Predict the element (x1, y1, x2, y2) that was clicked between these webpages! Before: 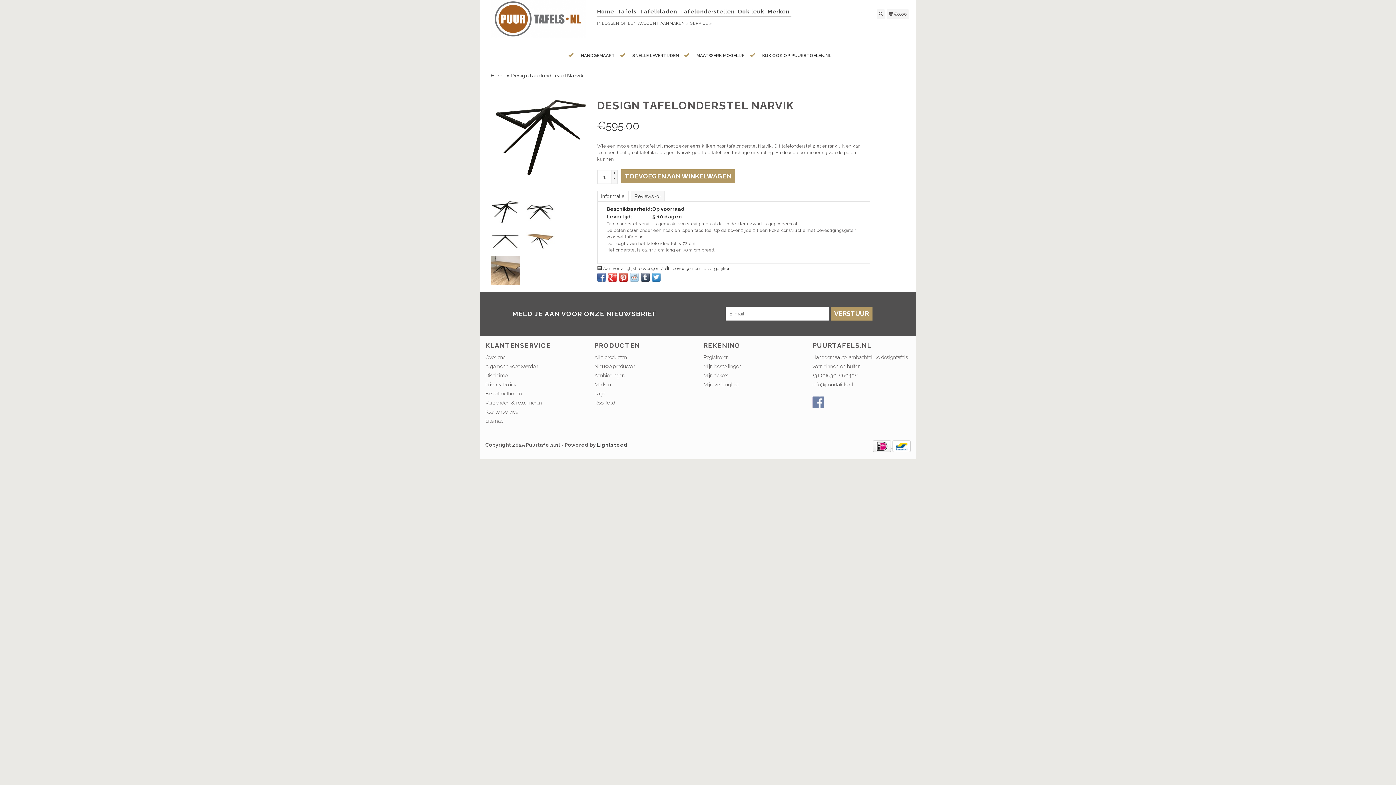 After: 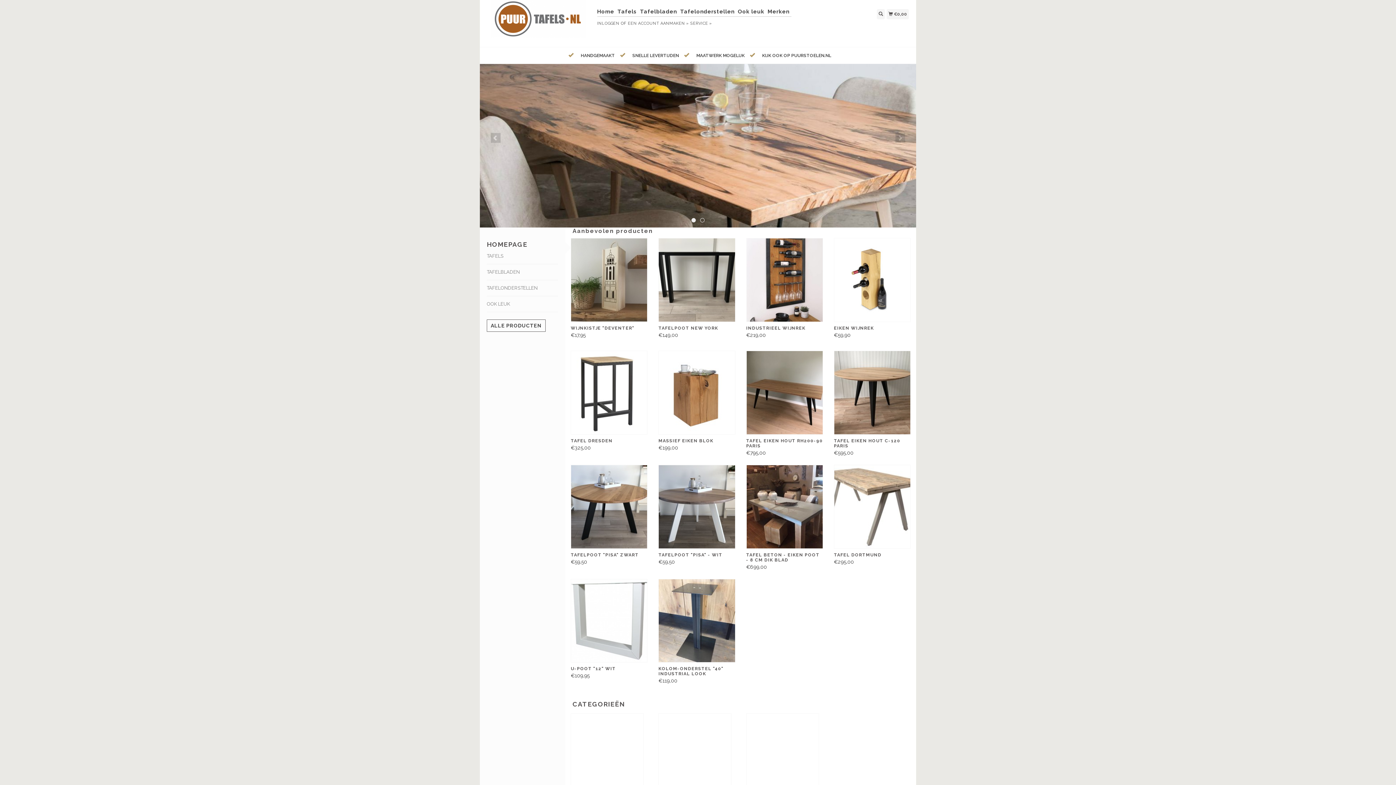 Action: bbox: (490, 72, 505, 78) label: Home